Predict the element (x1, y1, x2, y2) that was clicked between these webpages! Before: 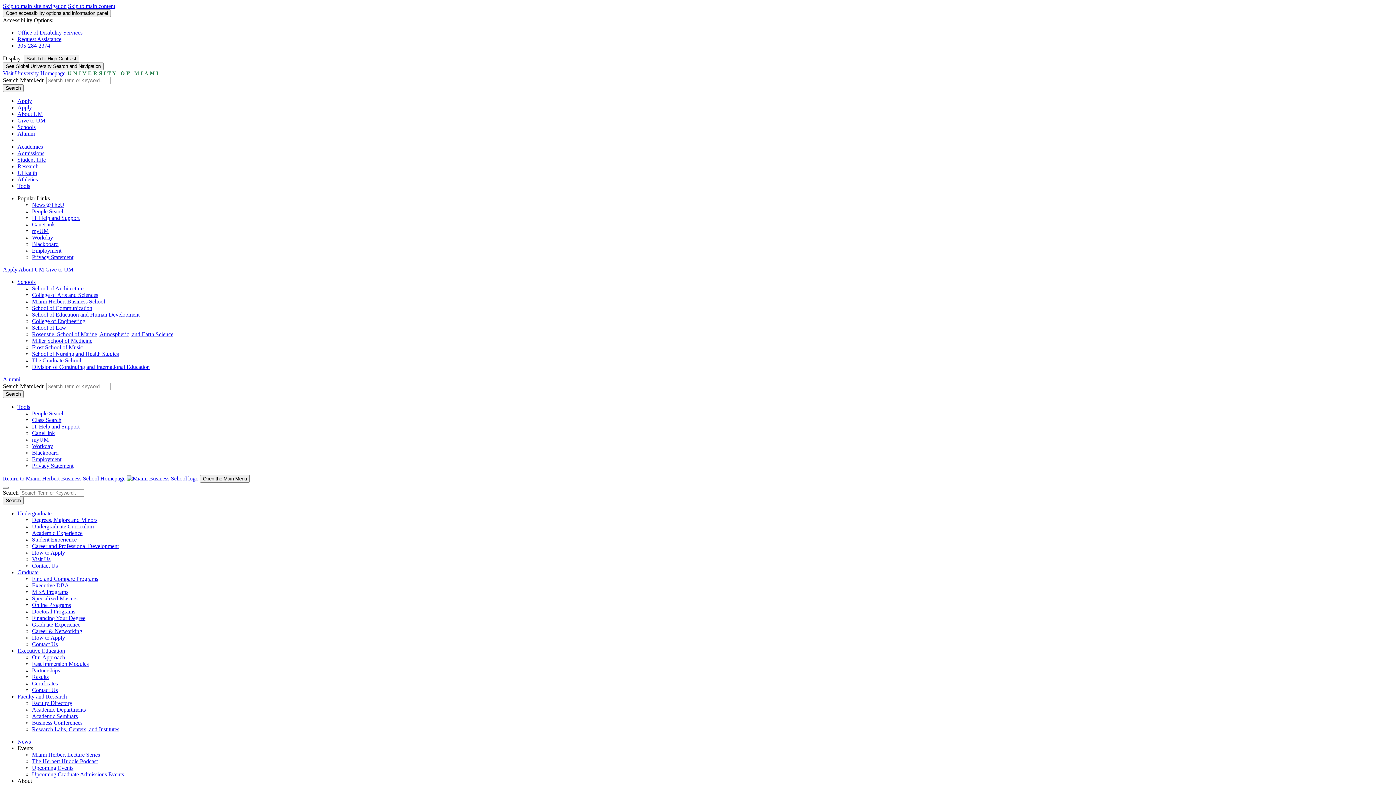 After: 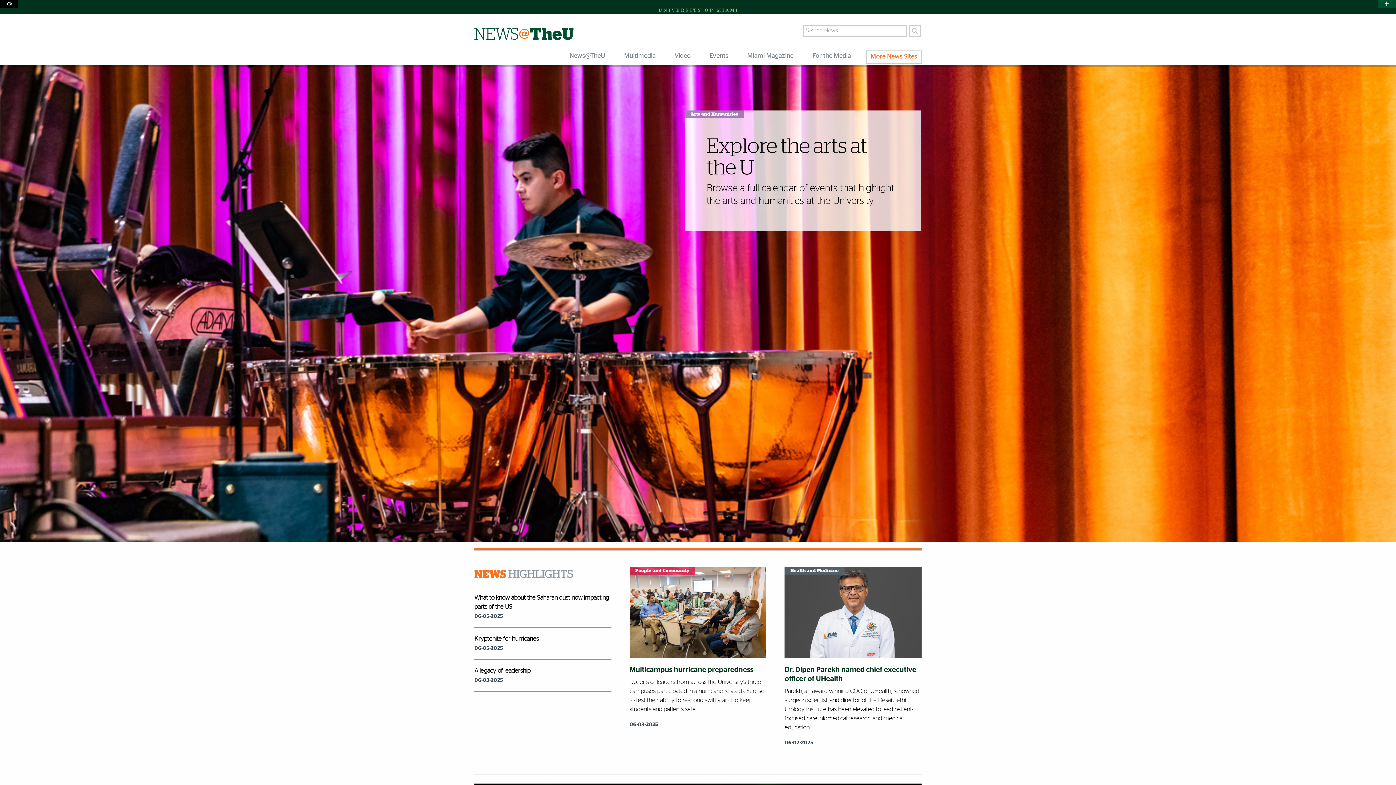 Action: bbox: (32, 201, 64, 208) label: News@TheU